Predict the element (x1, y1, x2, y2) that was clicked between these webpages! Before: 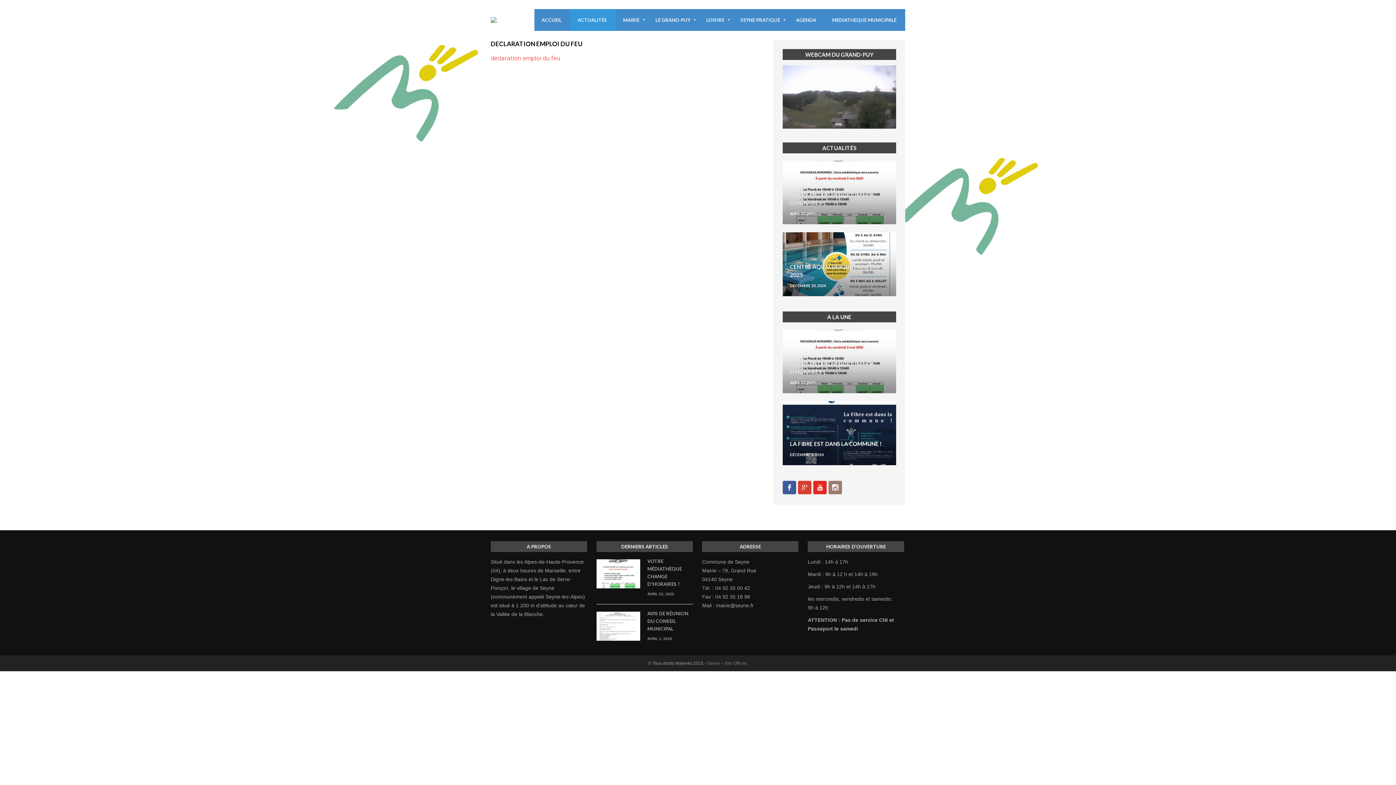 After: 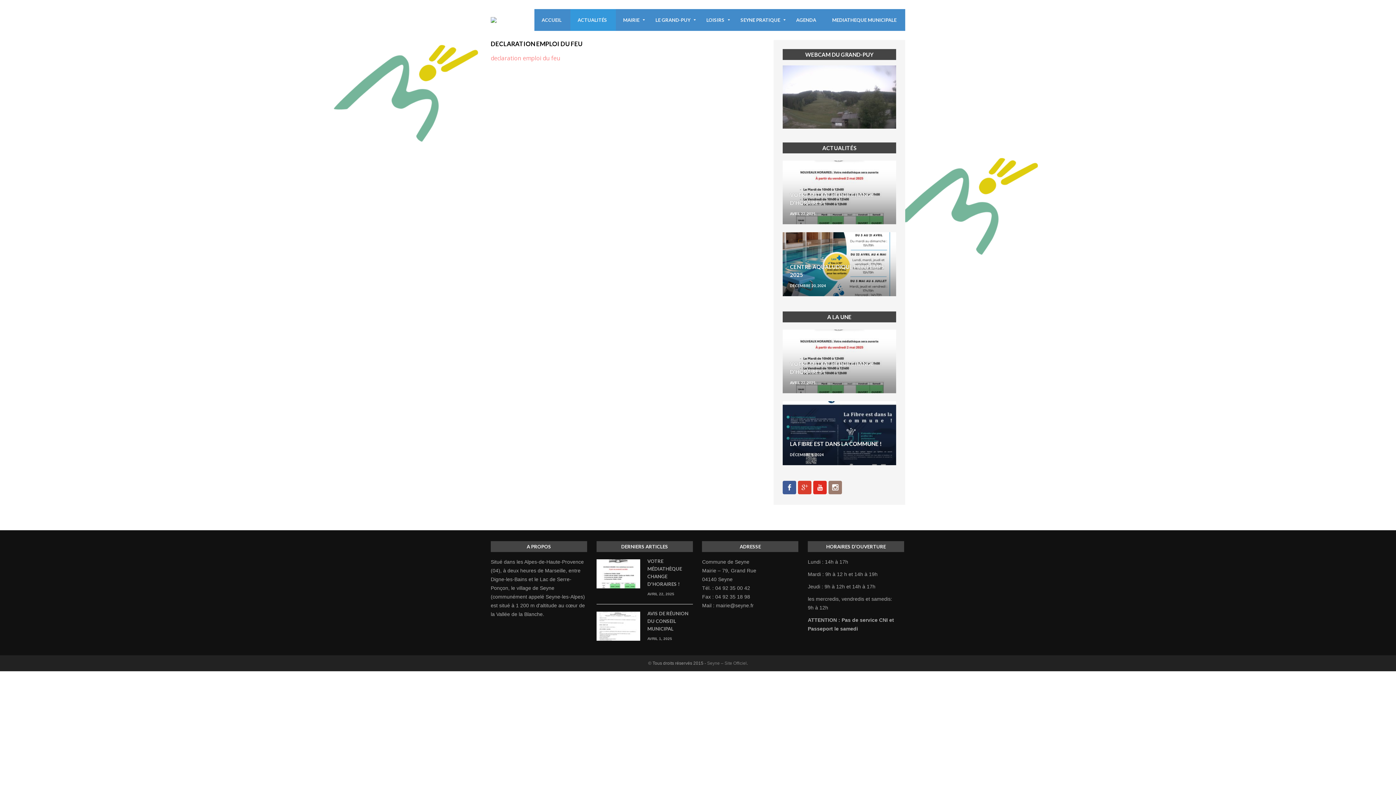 Action: bbox: (490, 54, 560, 62) label: declaration emploi du feu